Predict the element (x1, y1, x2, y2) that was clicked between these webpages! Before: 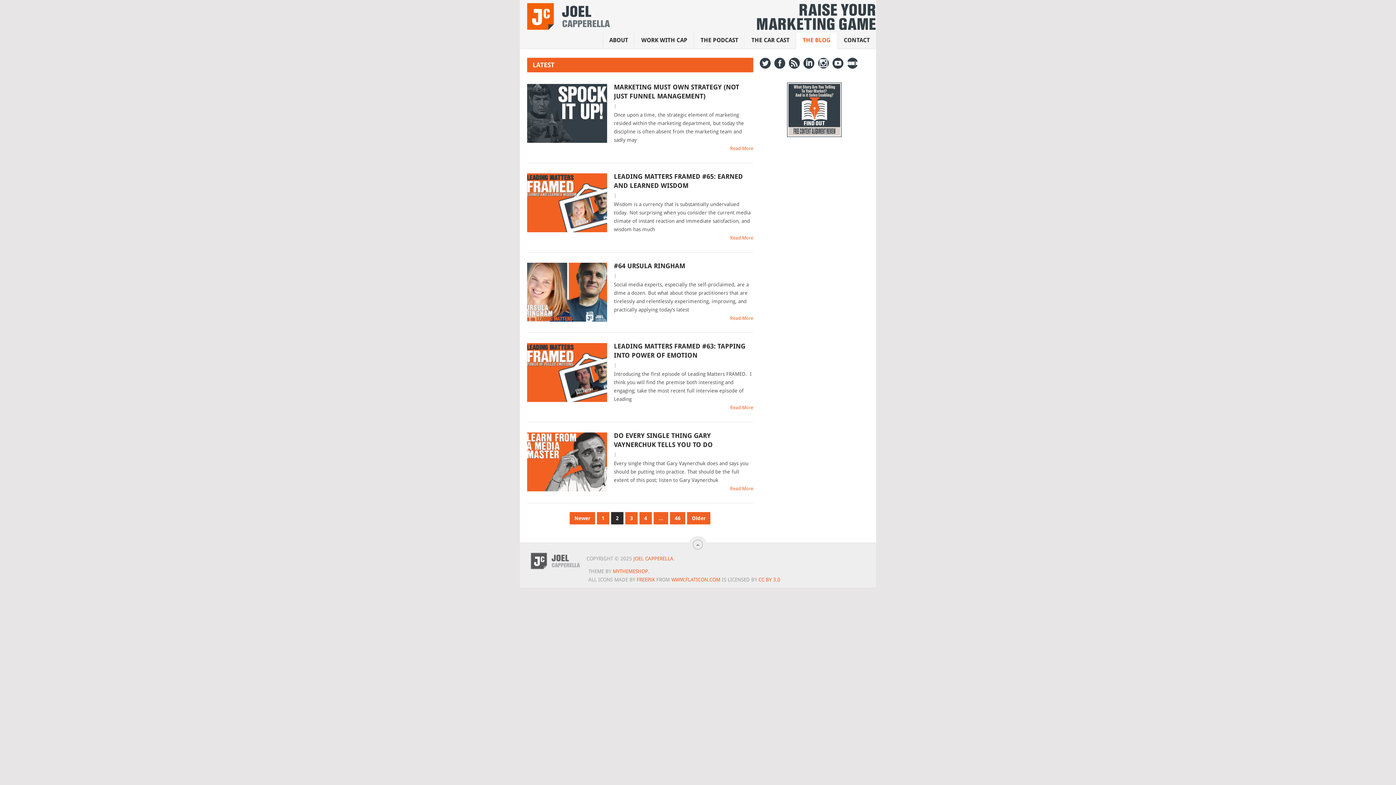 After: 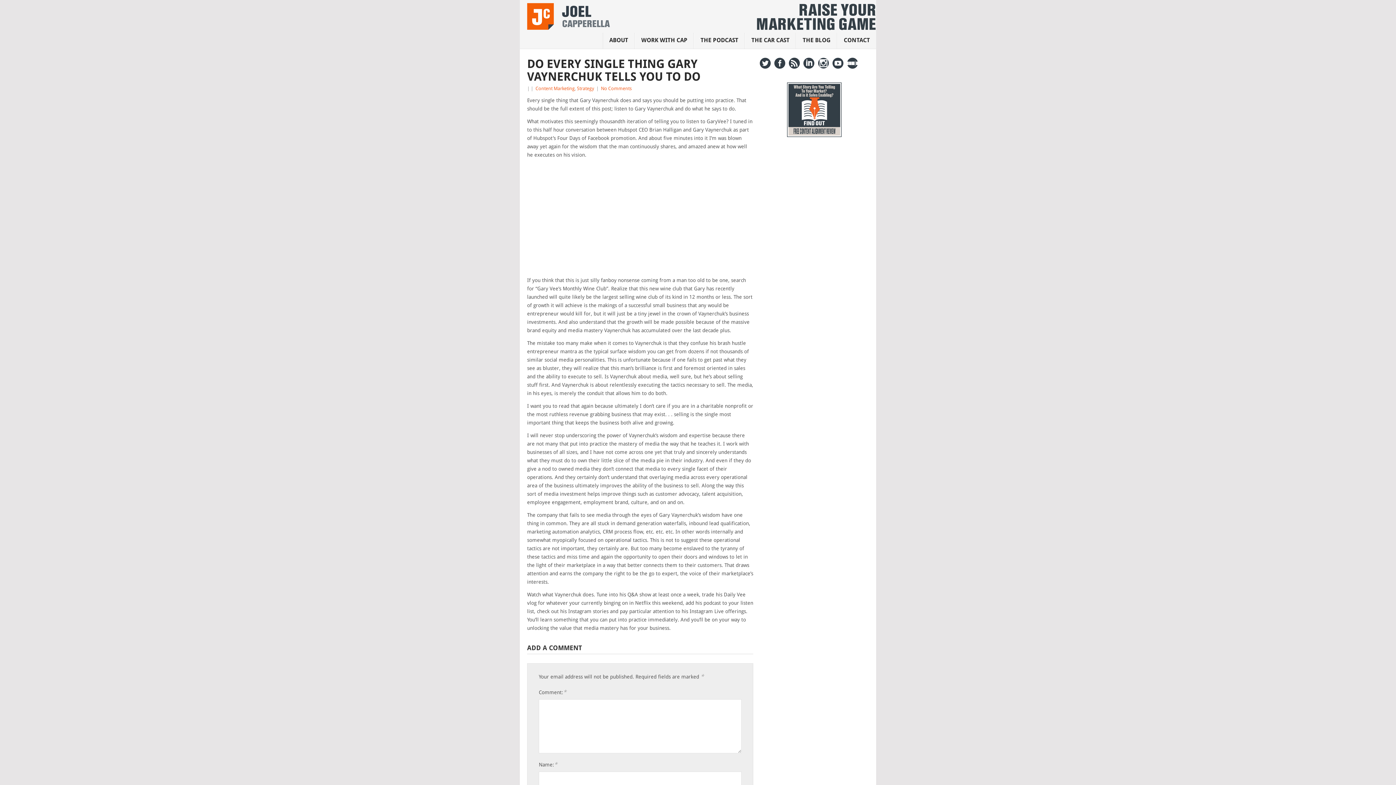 Action: bbox: (730, 486, 753, 491) label: Read More